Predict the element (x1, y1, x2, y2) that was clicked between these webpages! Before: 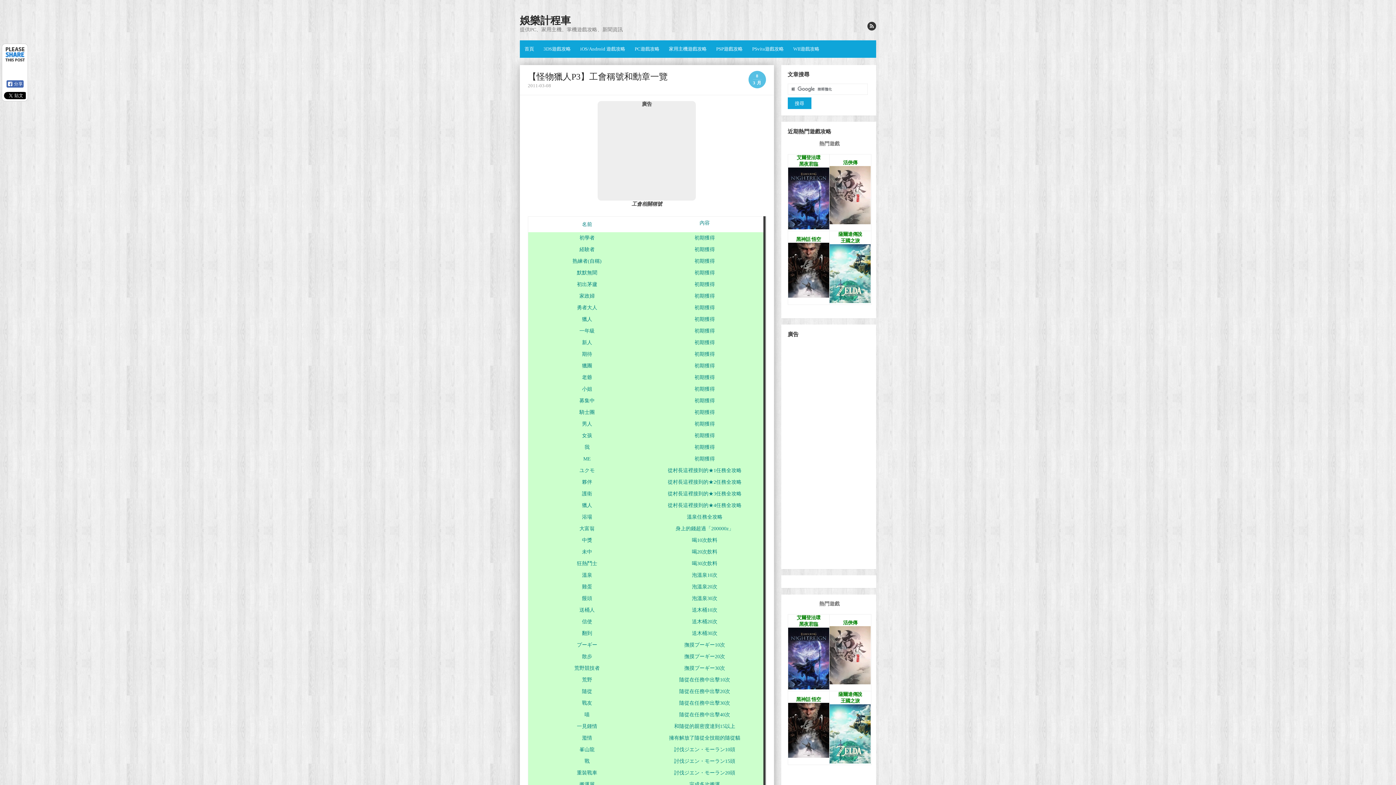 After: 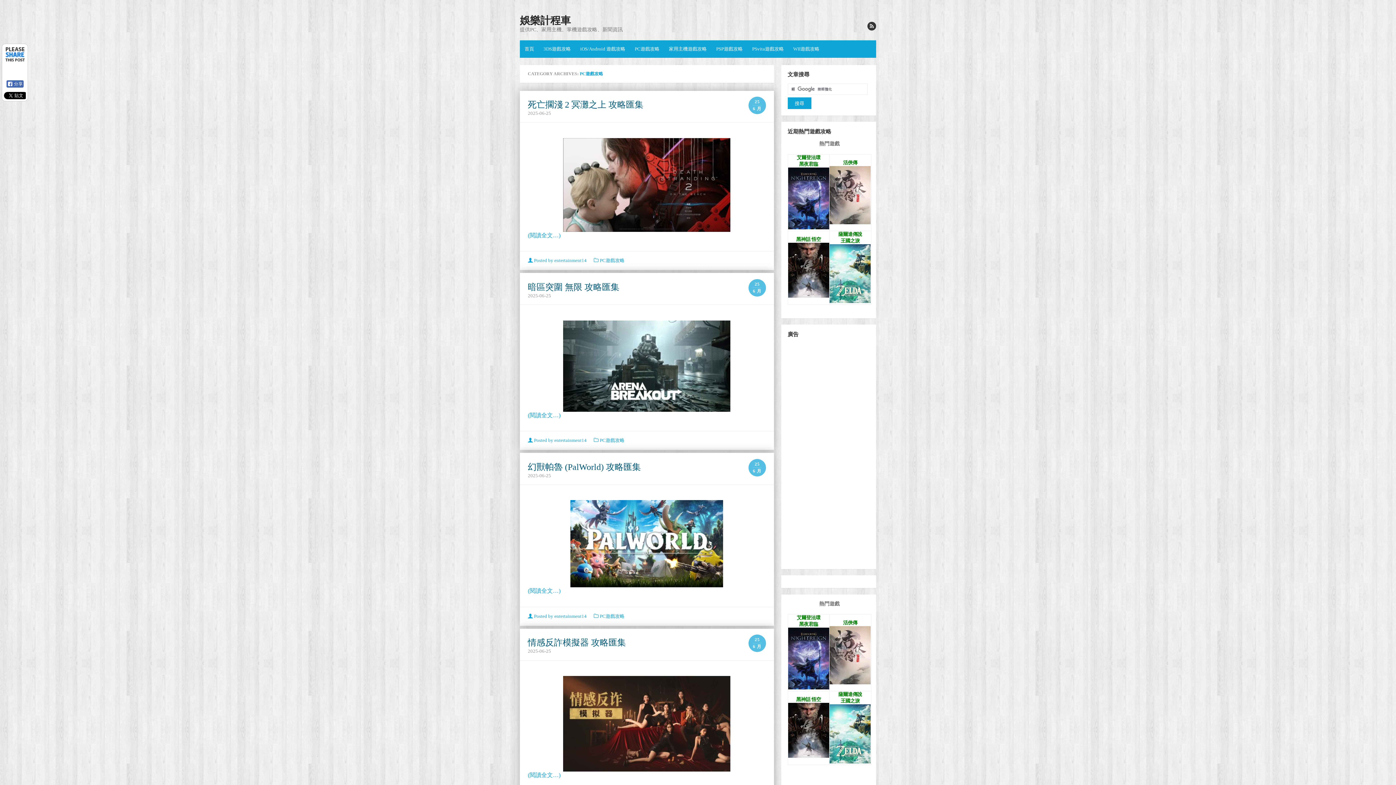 Action: label: PC遊戲攻略 bbox: (630, 40, 664, 57)